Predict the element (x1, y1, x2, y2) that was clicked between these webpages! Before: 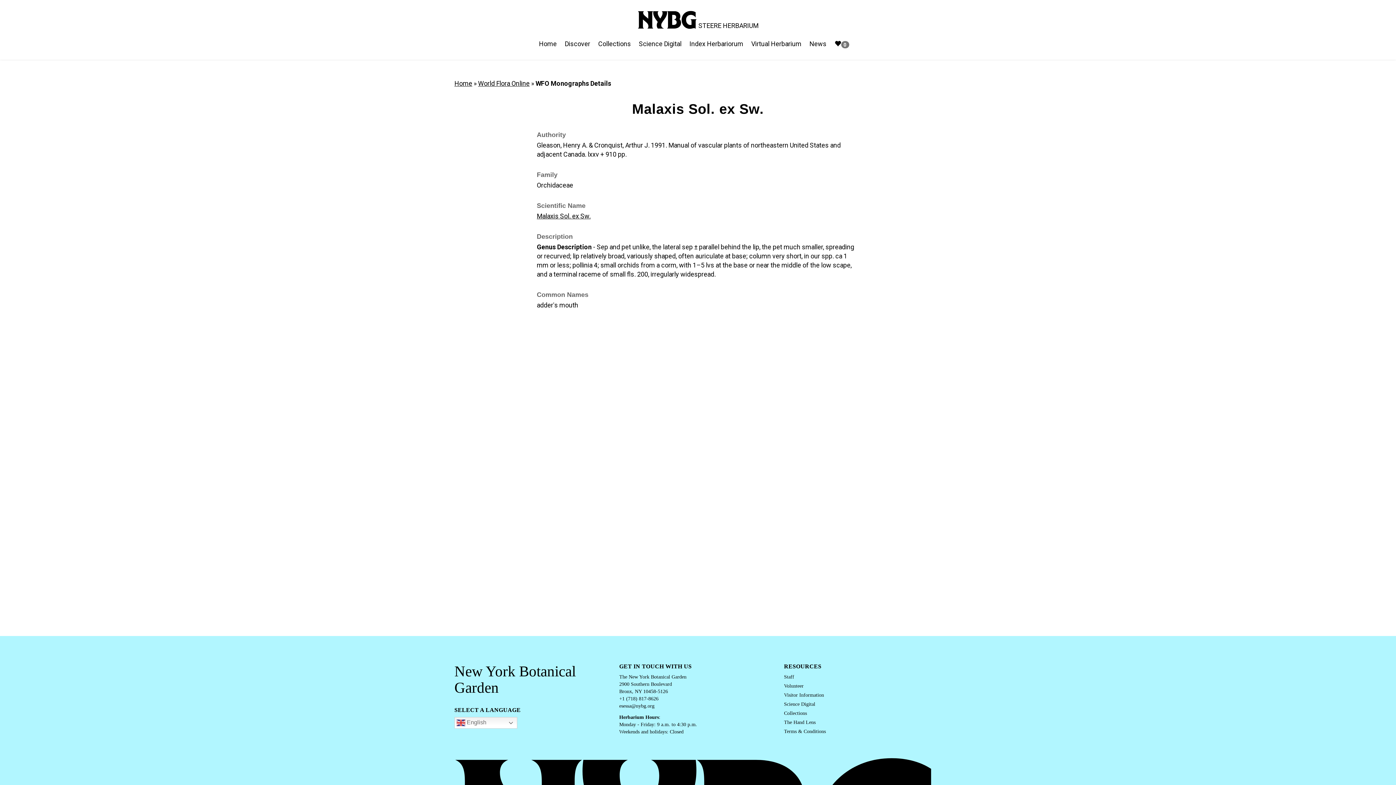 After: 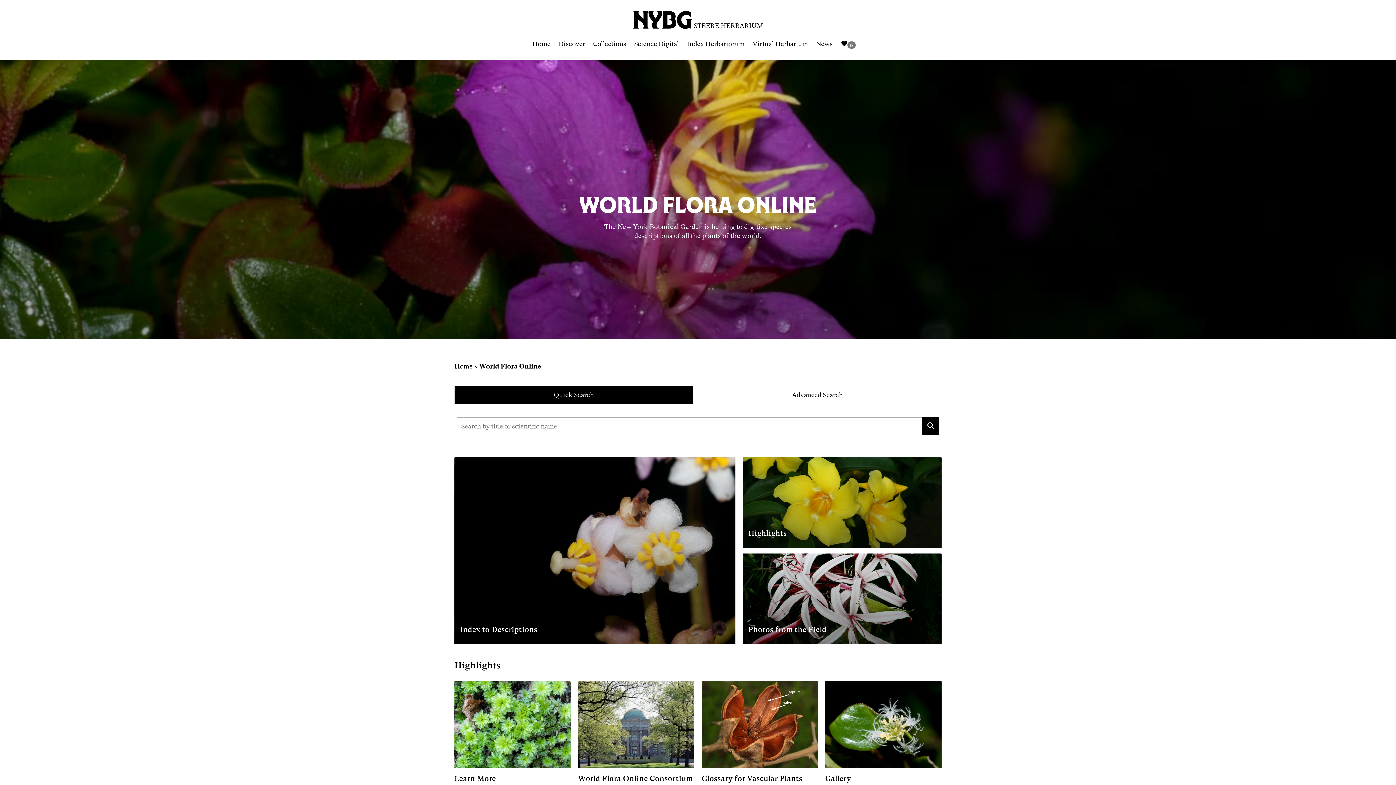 Action: bbox: (478, 79, 529, 87) label: World Flora Online